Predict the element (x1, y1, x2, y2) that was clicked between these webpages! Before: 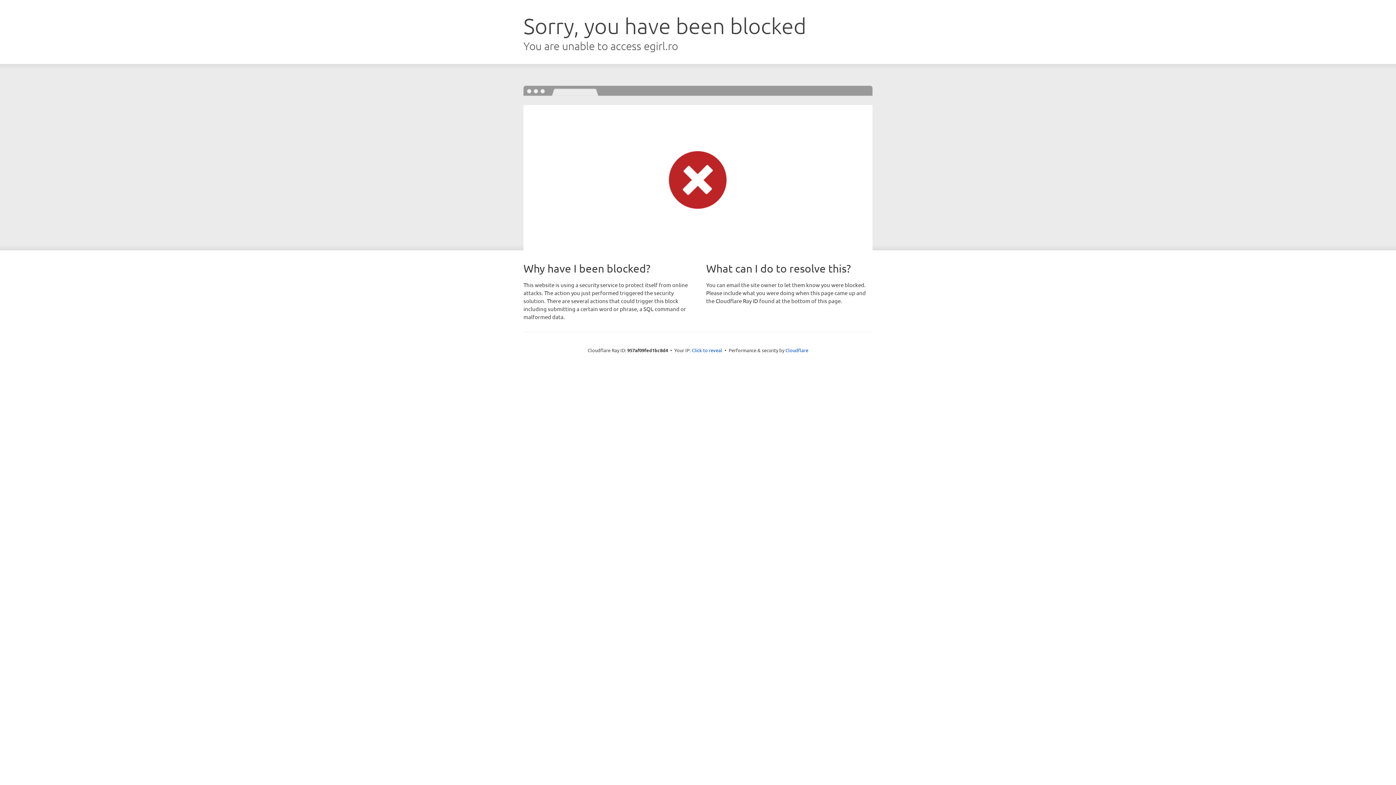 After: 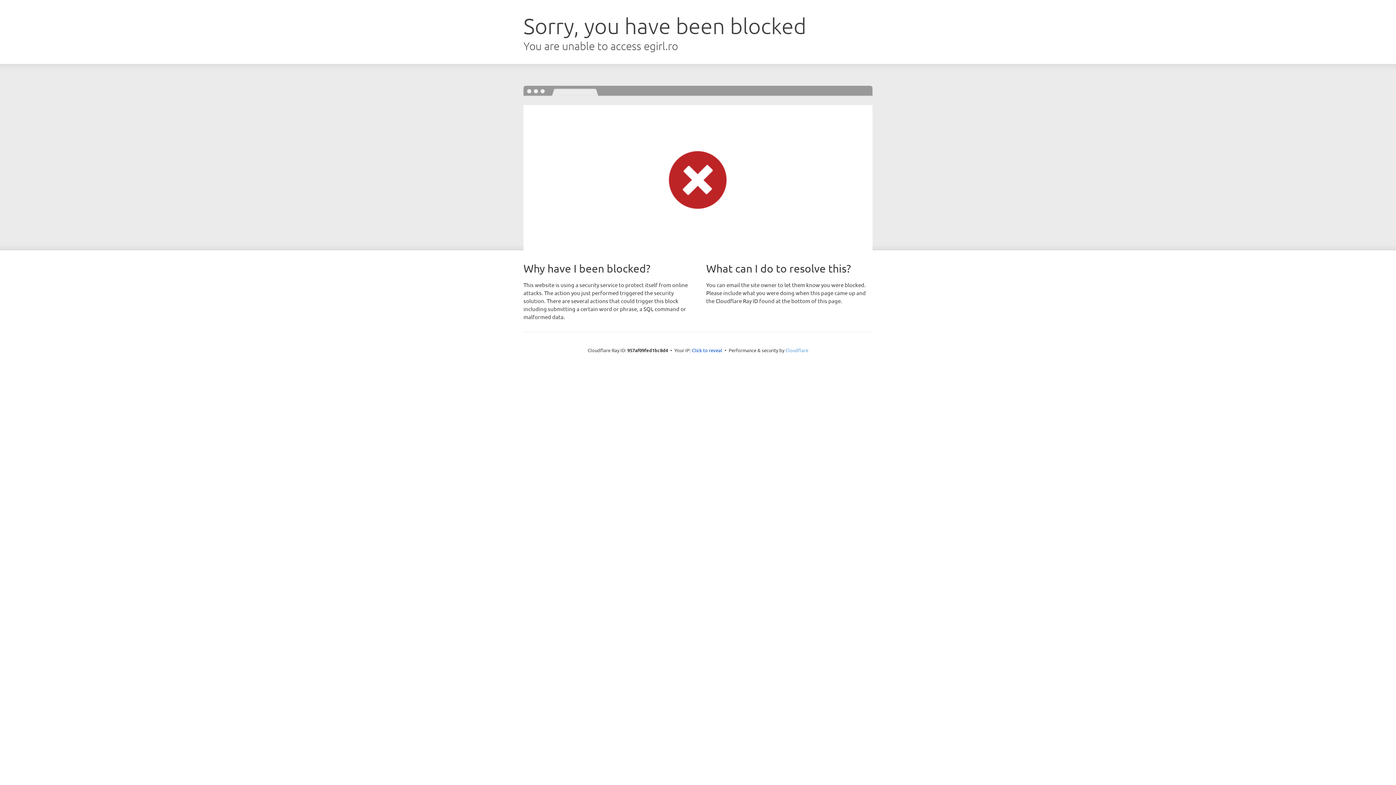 Action: label: Cloudflare bbox: (785, 347, 808, 353)